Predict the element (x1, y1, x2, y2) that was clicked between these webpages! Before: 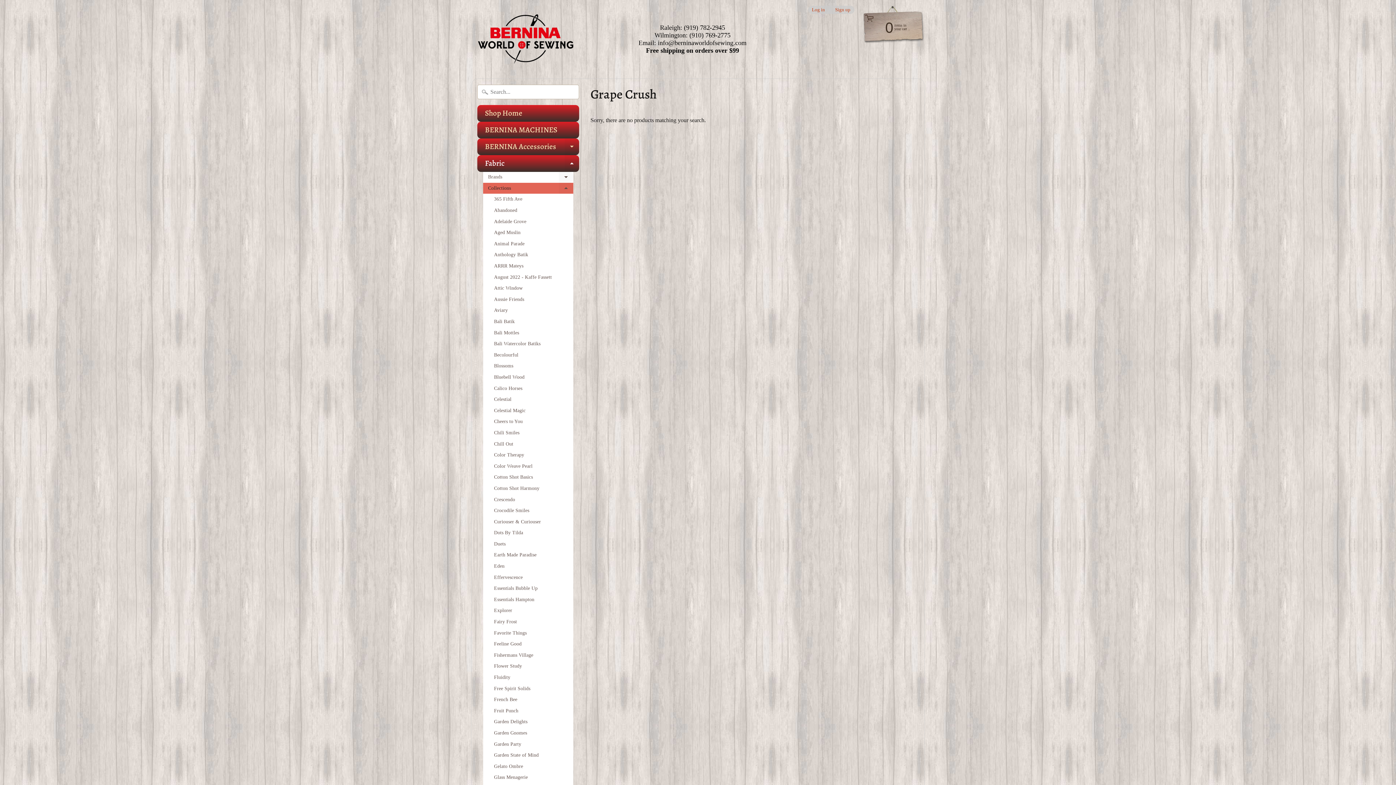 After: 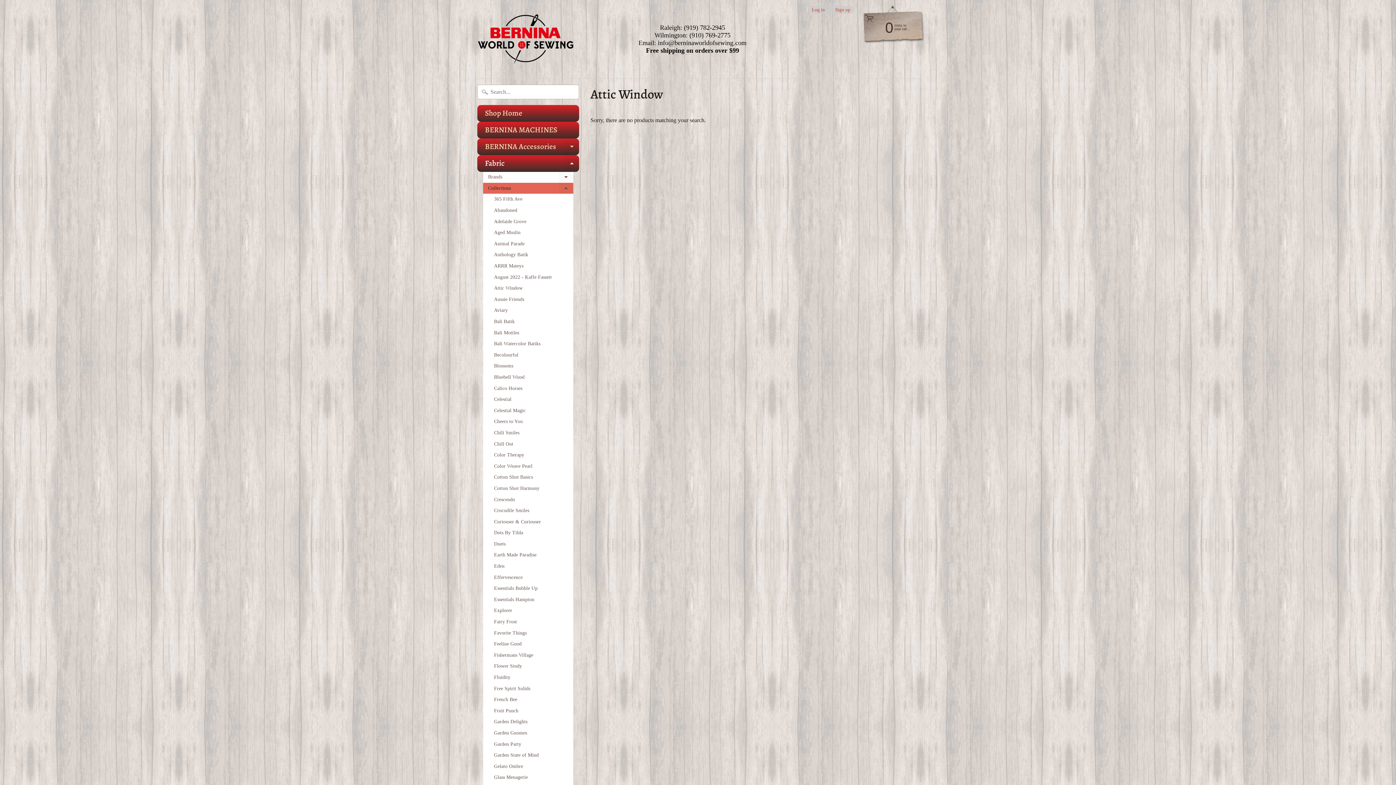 Action: label: Attic Window bbox: (483, 283, 573, 294)